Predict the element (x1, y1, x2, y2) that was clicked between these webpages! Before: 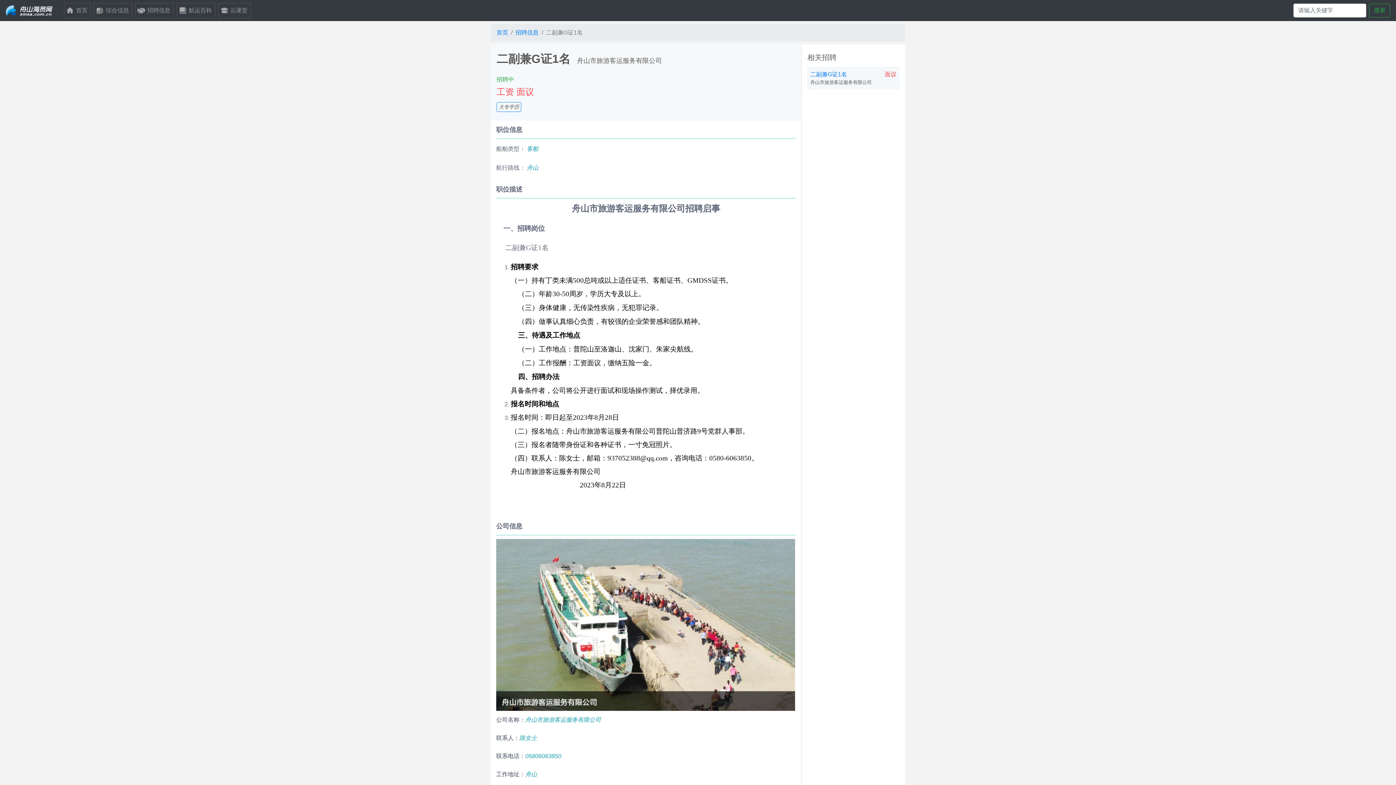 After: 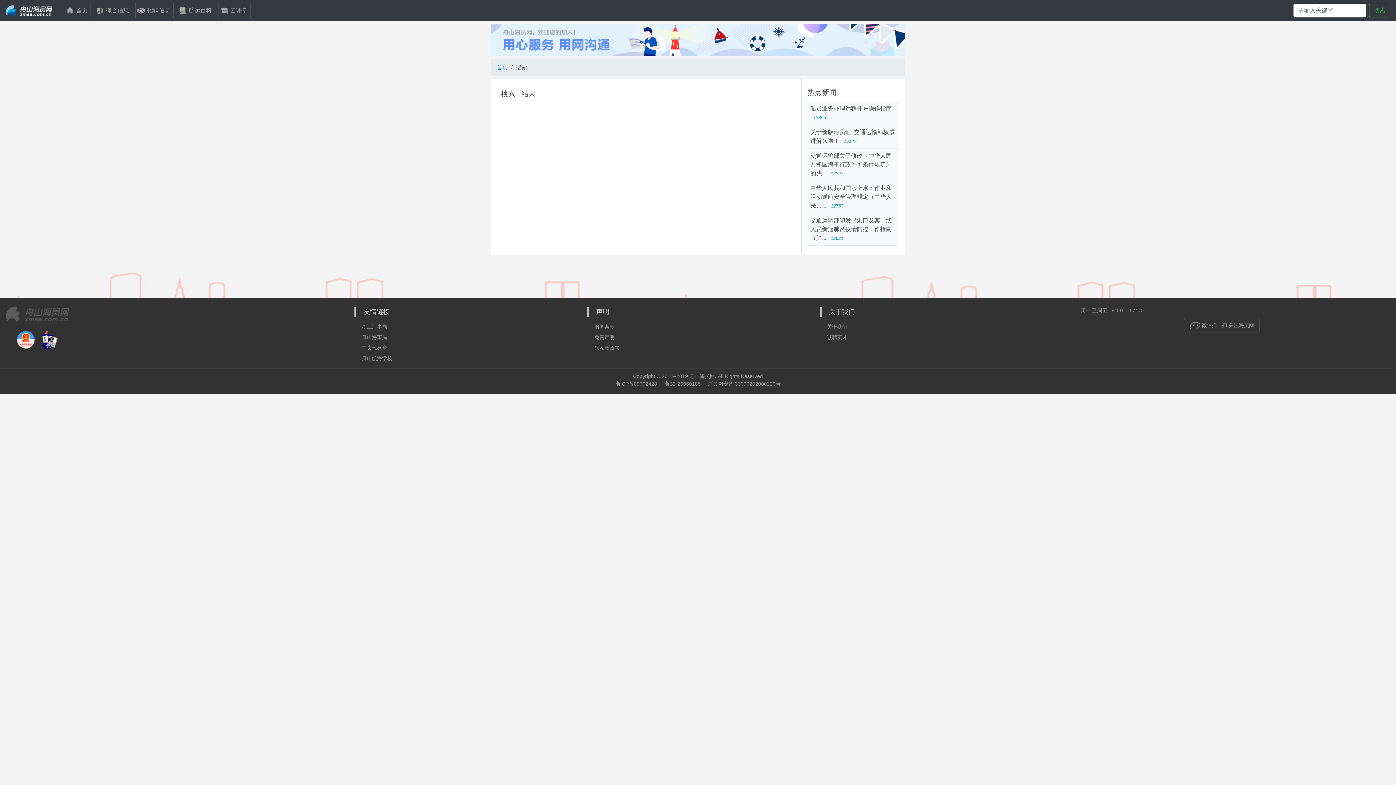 Action: label: 搜索 bbox: (1369, 3, 1390, 17)